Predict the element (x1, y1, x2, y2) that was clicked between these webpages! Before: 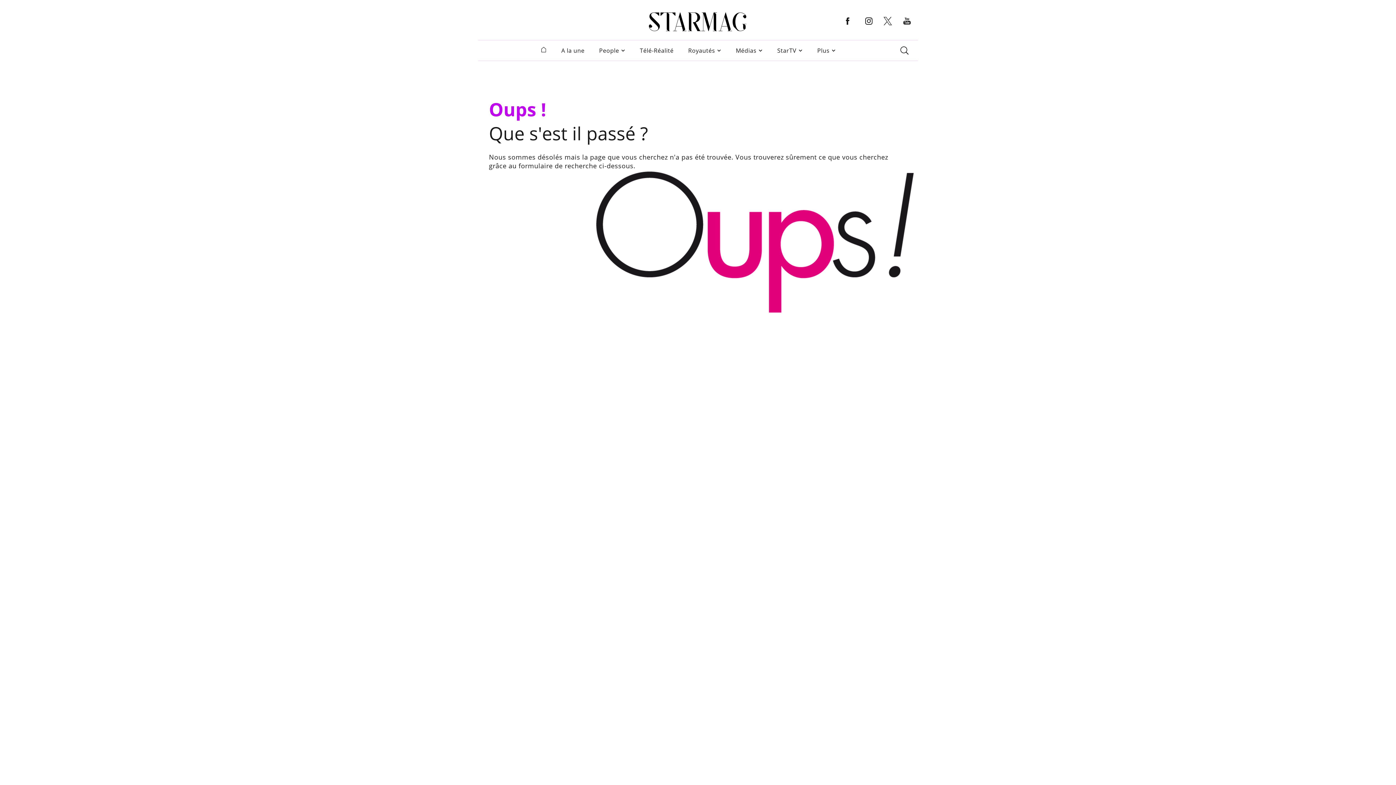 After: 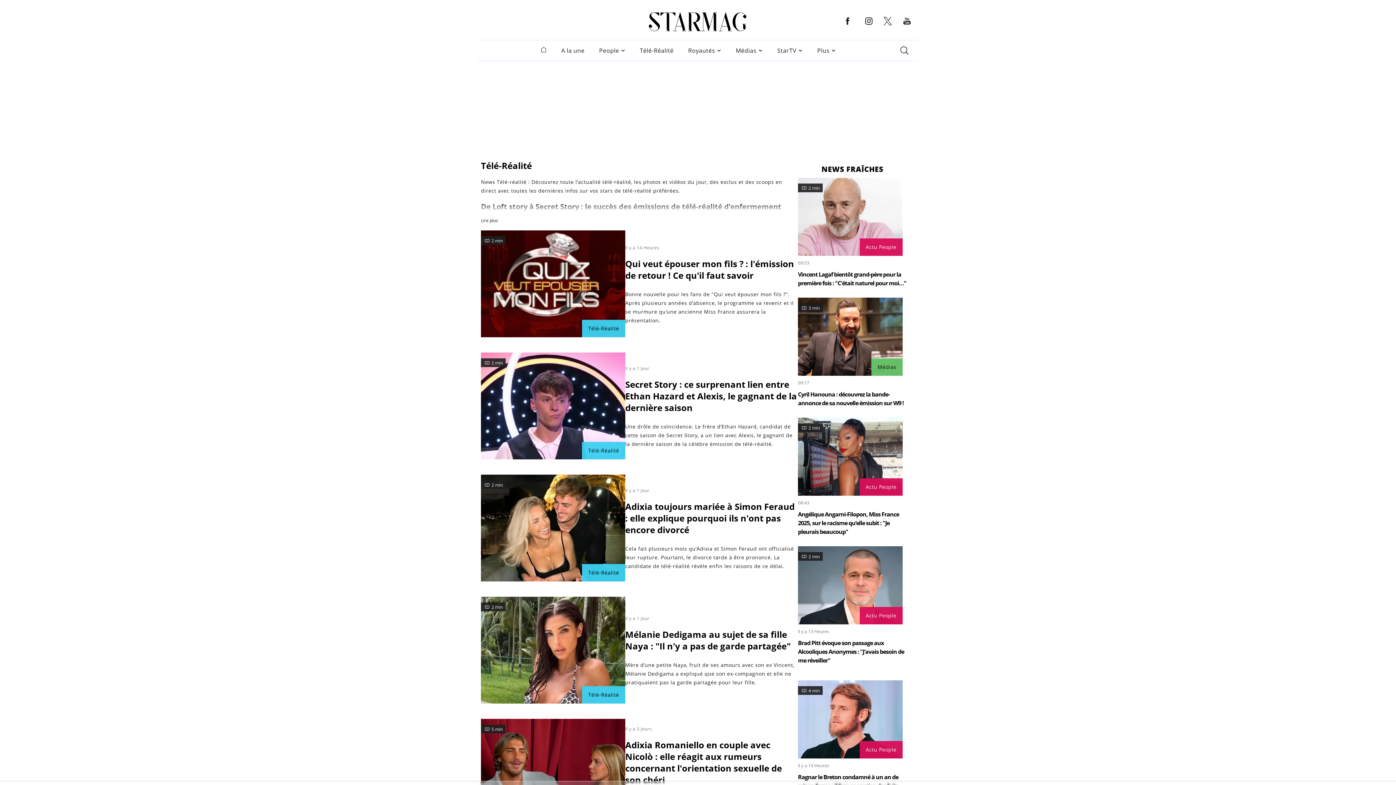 Action: bbox: (640, 46, 673, 54) label: Télé-Réalité